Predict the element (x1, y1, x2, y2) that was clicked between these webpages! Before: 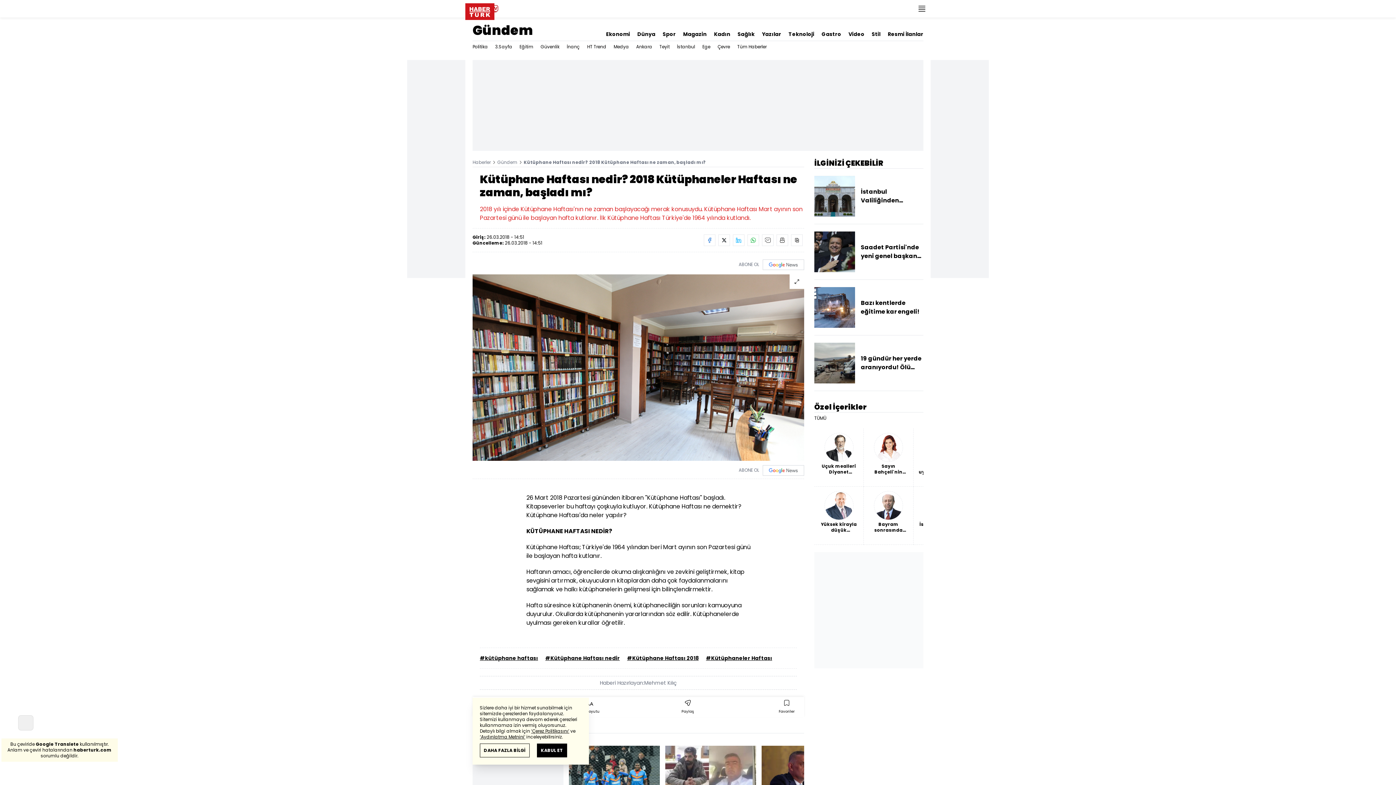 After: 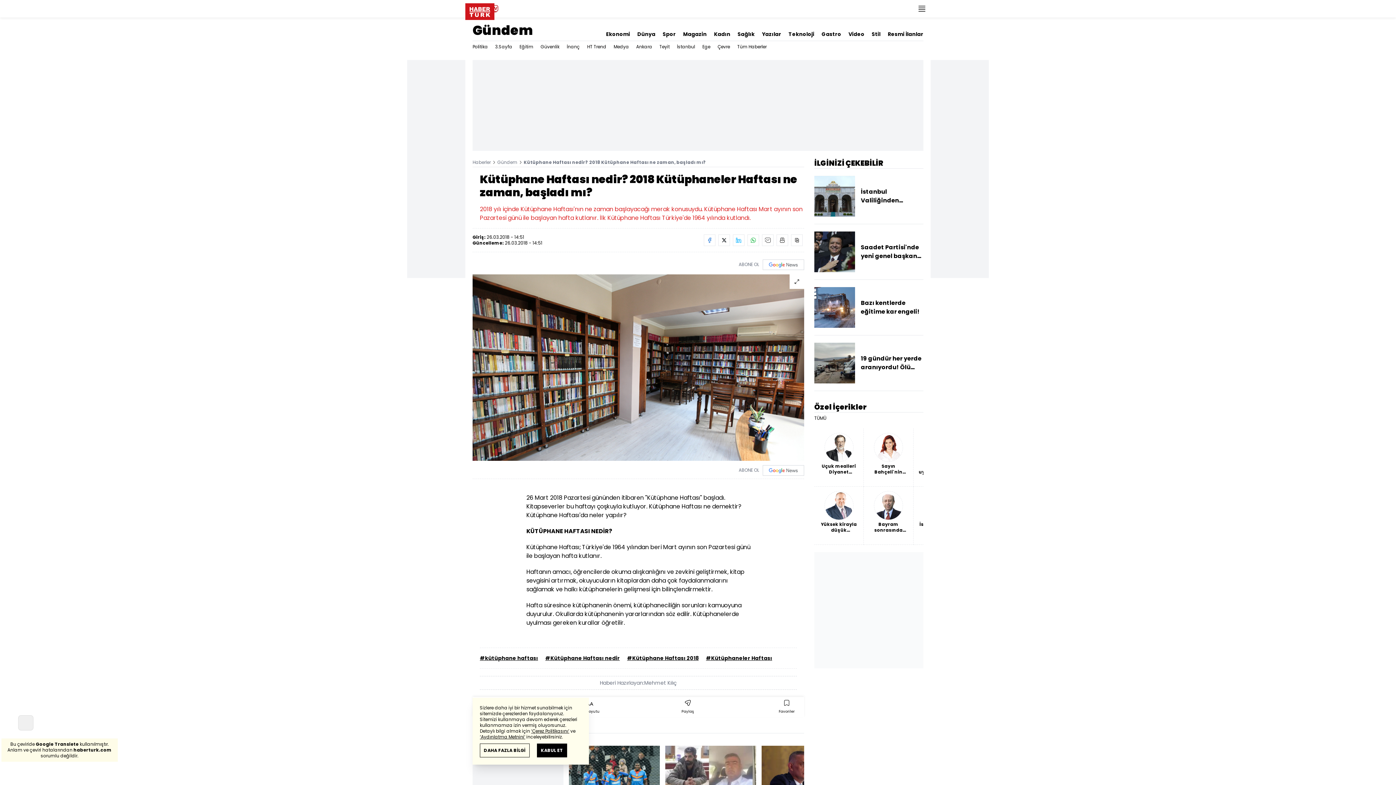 Action: bbox: (733, 234, 744, 246)